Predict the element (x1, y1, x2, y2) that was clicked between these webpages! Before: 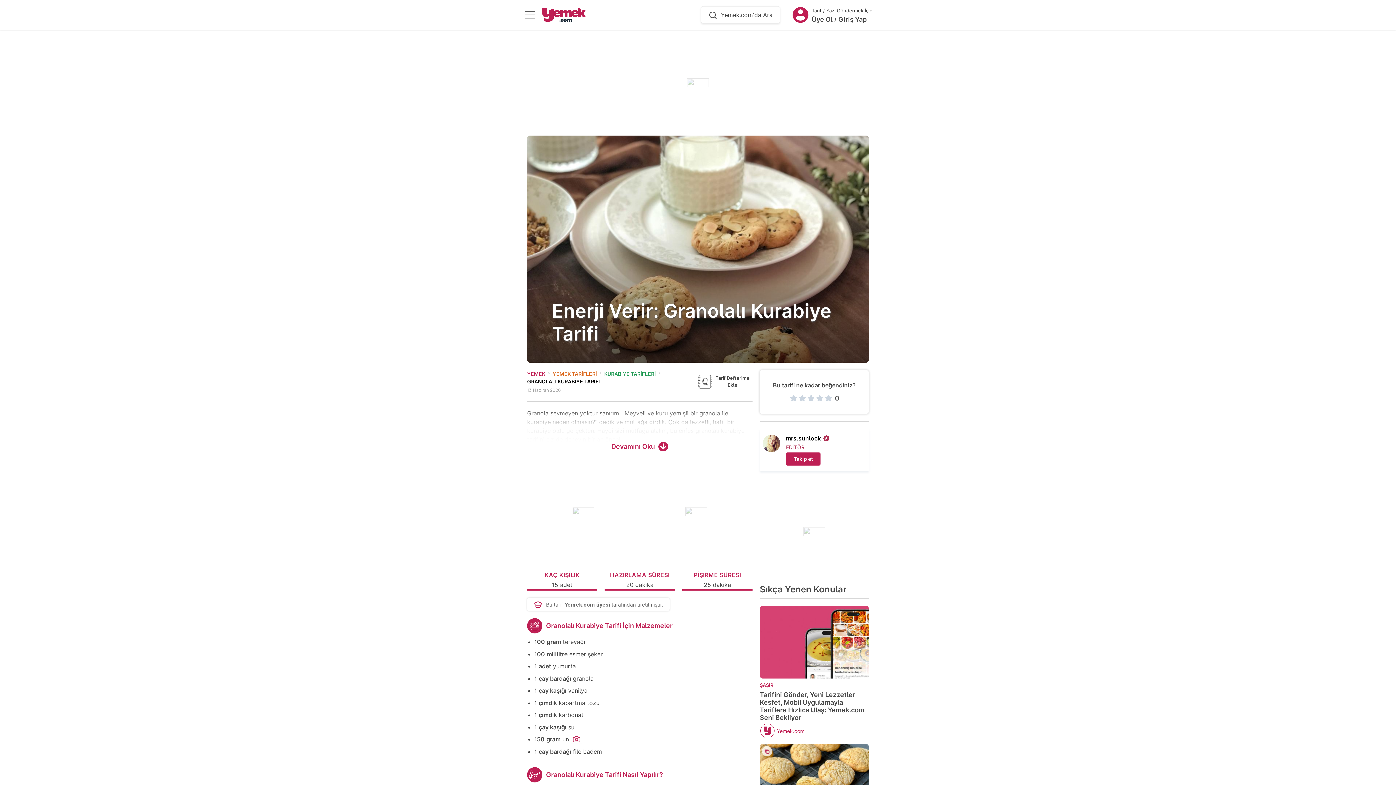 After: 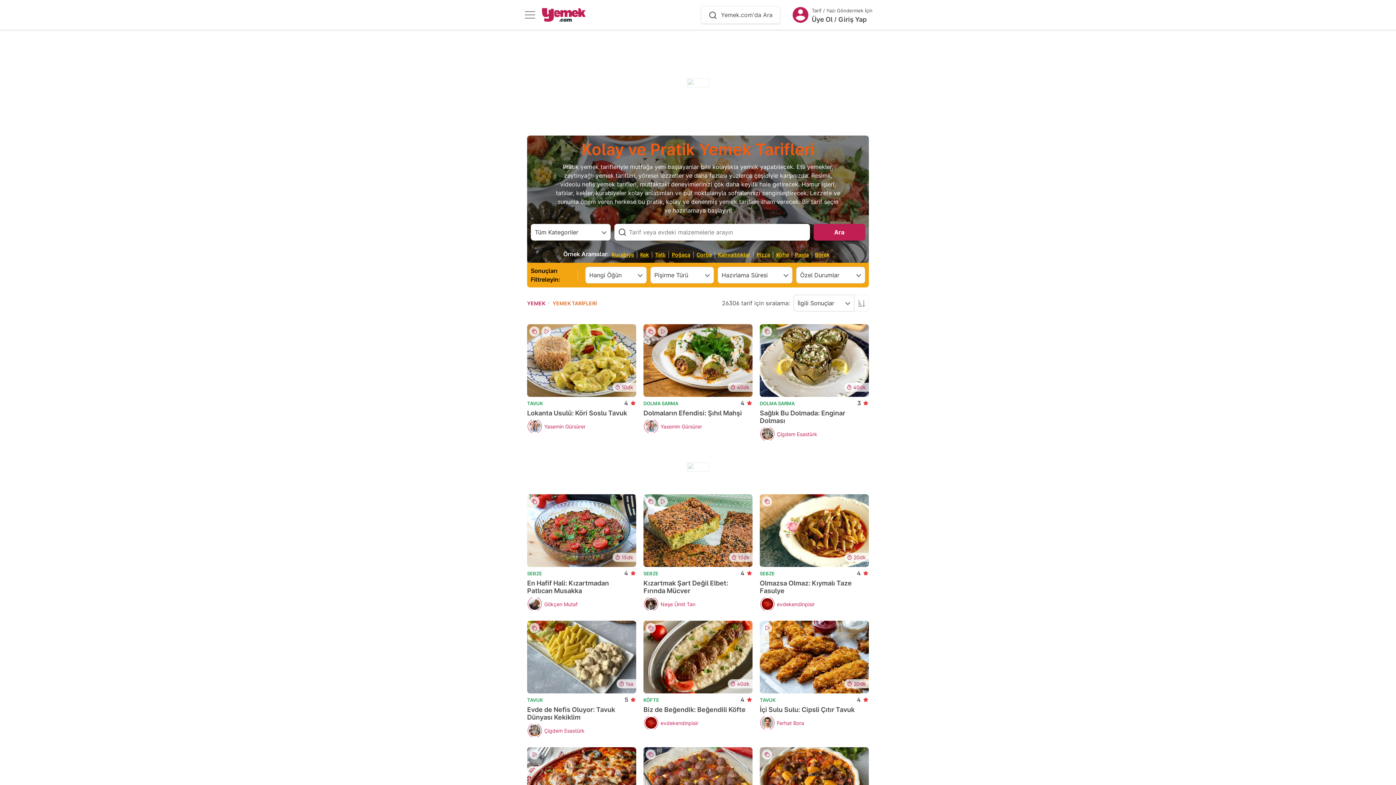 Action: label: YEMEK TARİFLERİ bbox: (552, 370, 597, 377)